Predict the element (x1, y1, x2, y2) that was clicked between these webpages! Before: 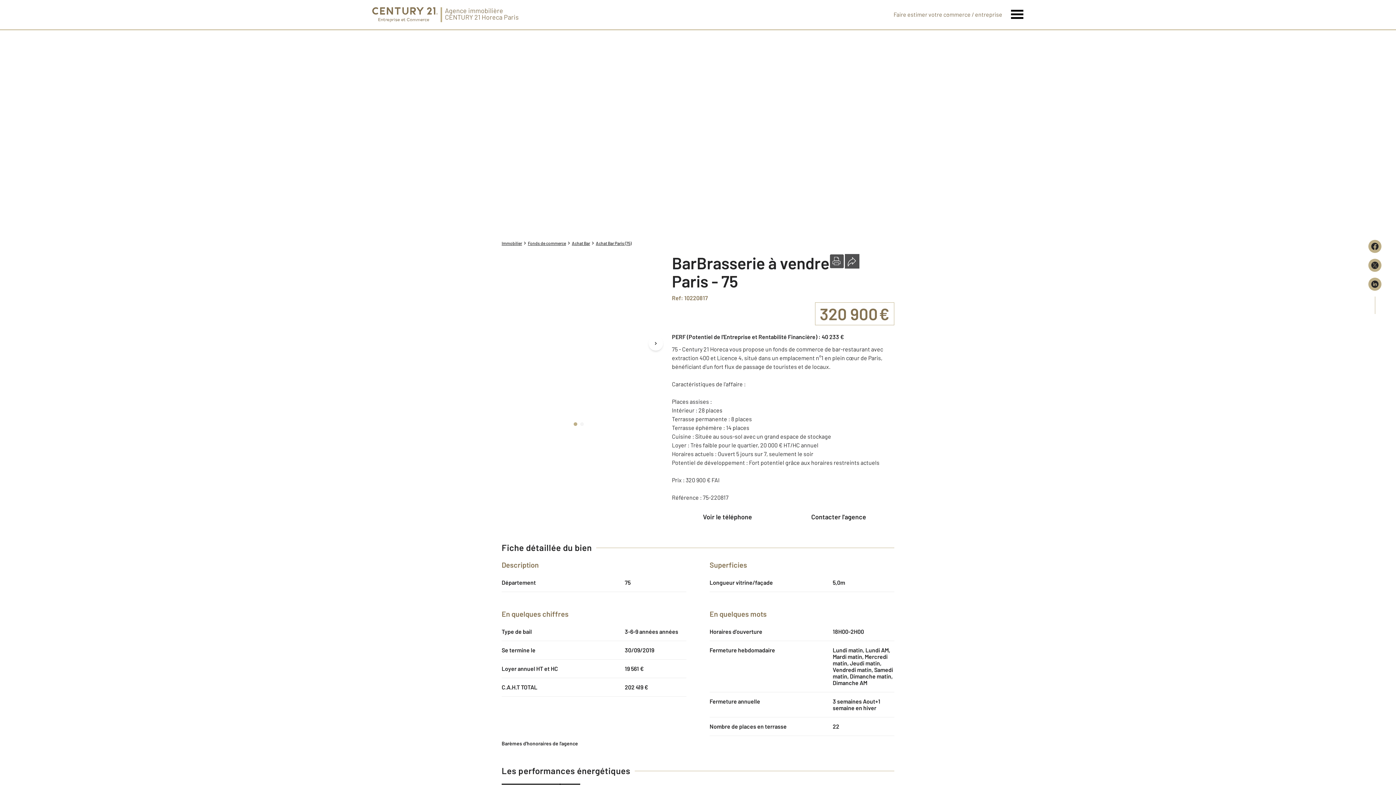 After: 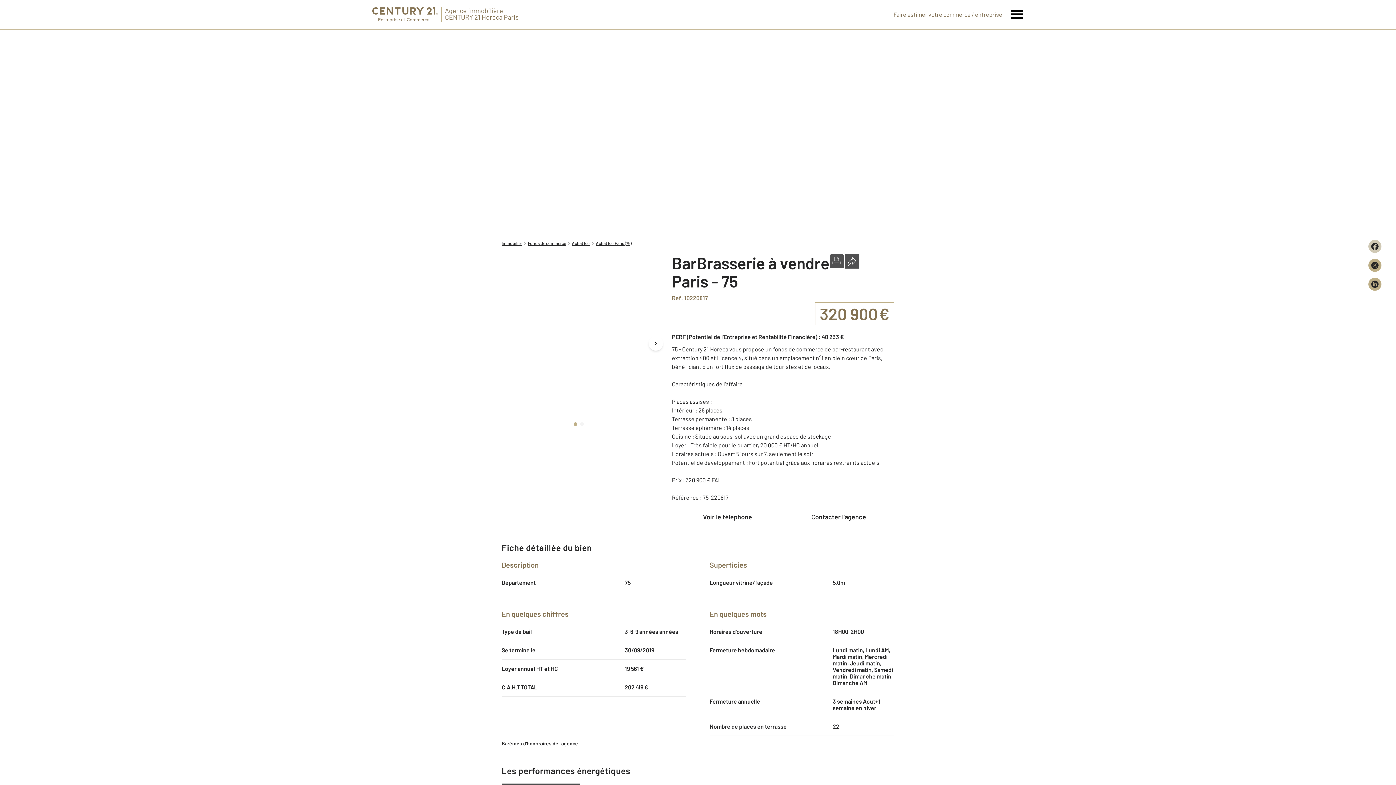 Action: bbox: (1368, 240, 1381, 253)